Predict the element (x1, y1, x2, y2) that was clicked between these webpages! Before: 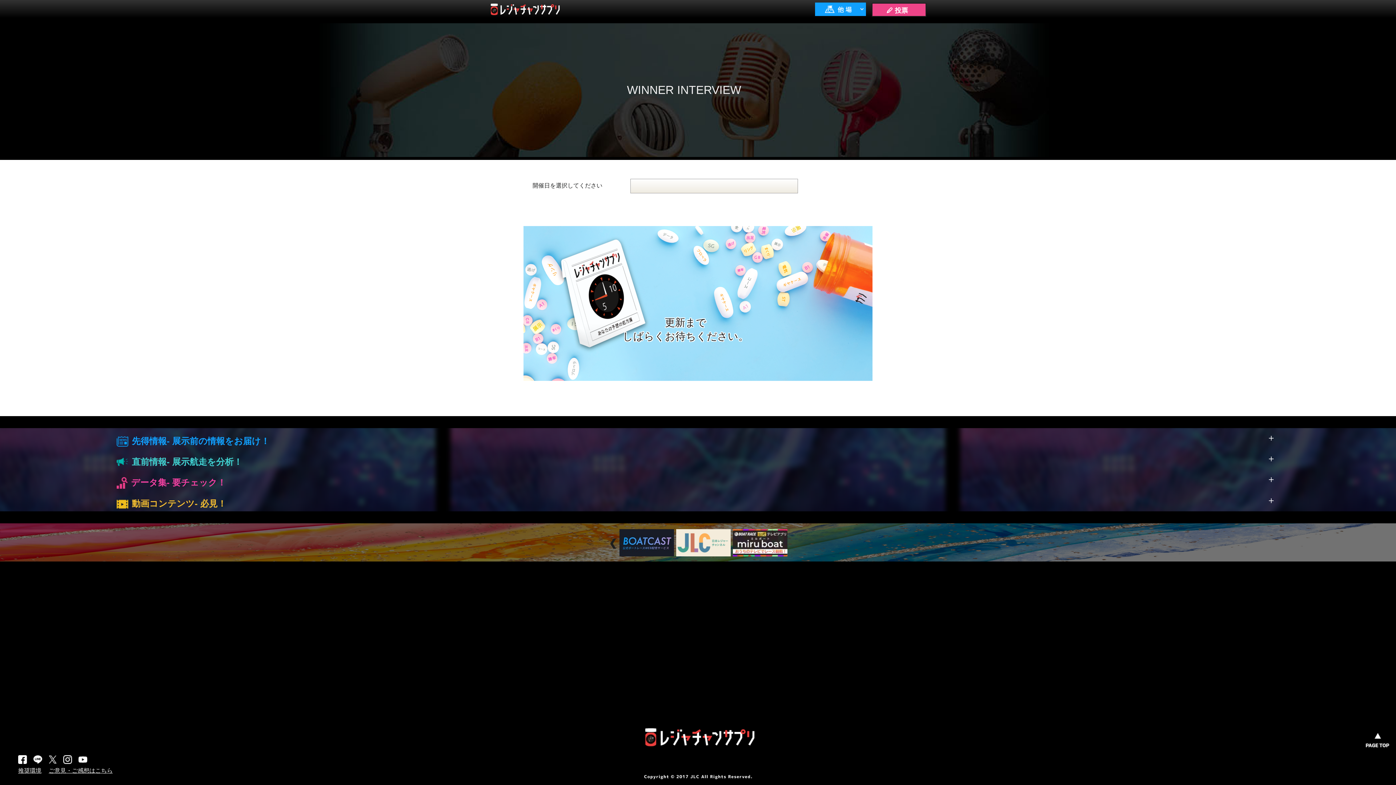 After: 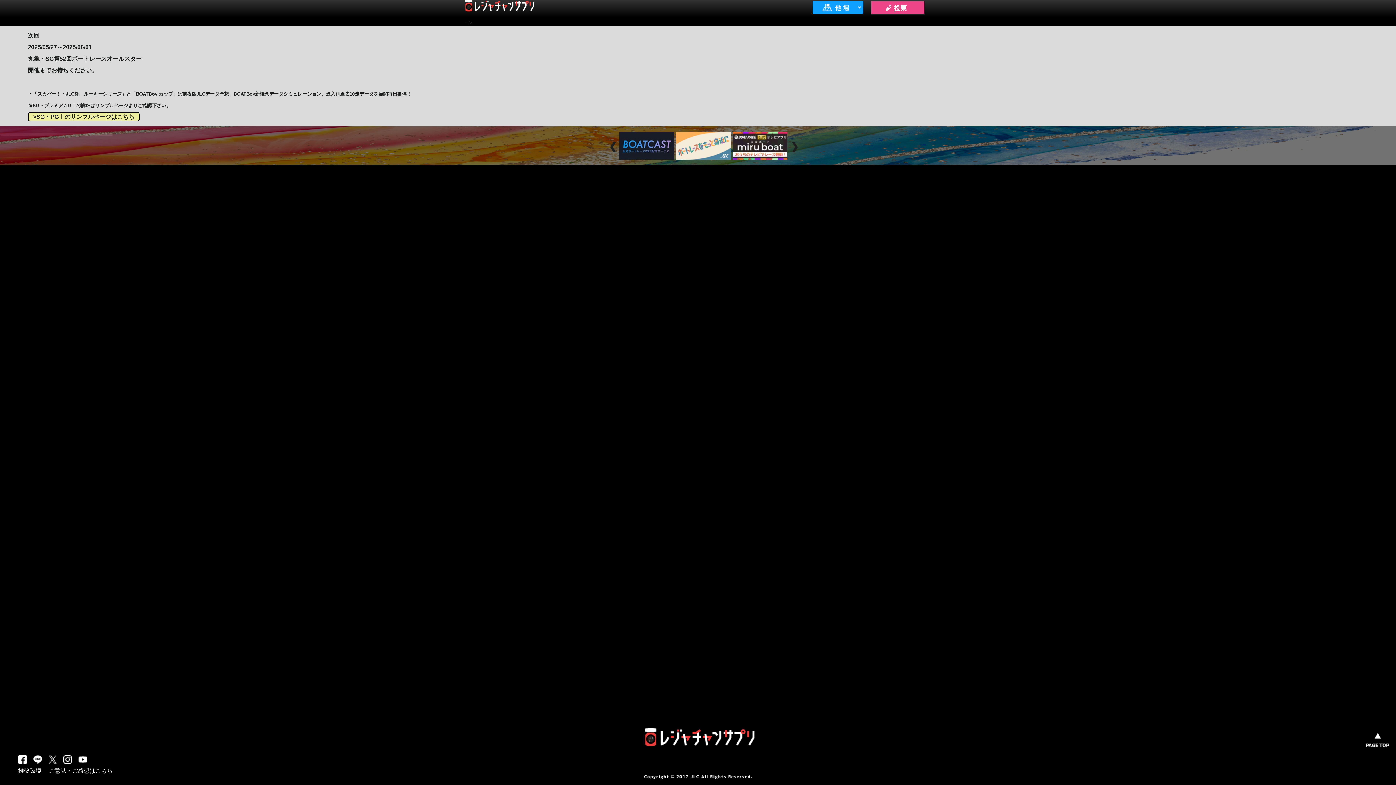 Action: bbox: (465, 0, 589, 18)